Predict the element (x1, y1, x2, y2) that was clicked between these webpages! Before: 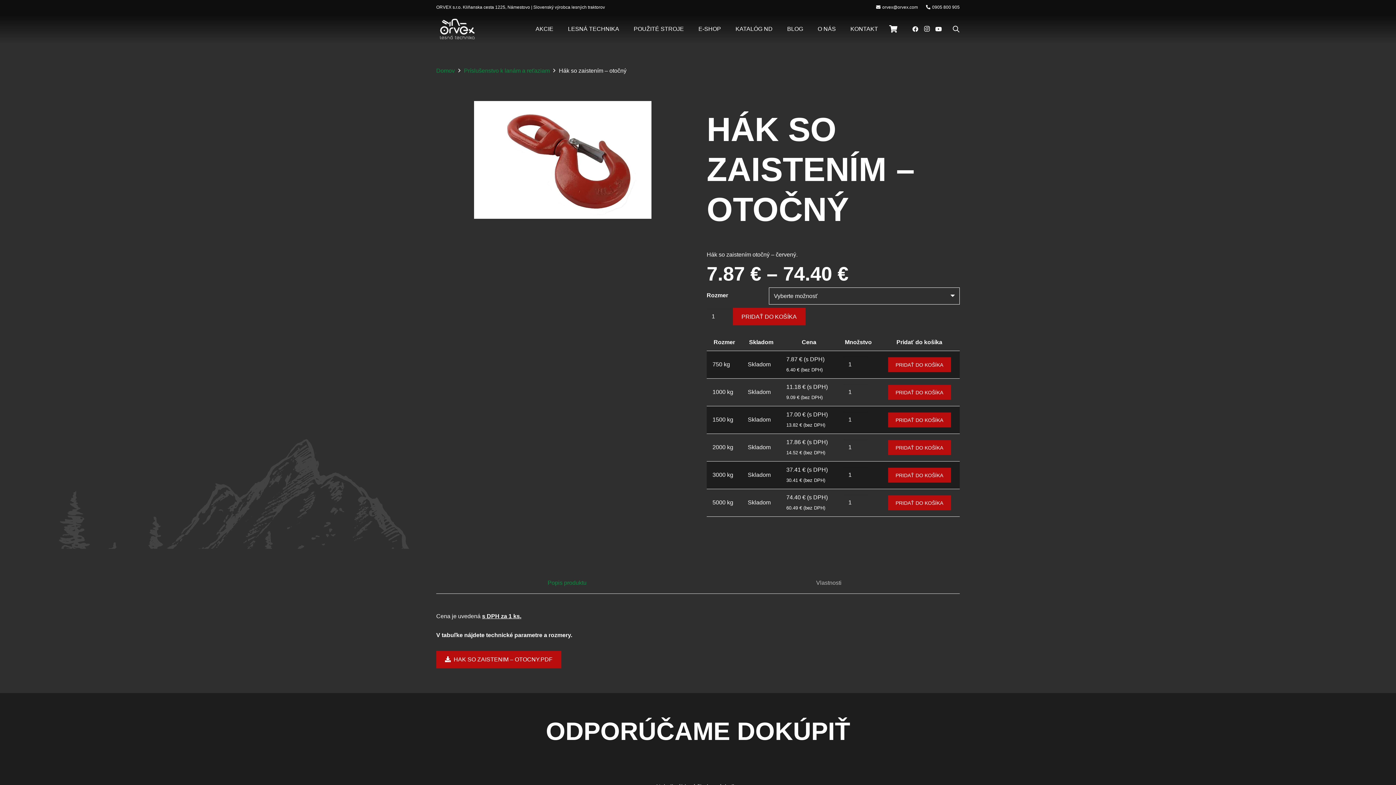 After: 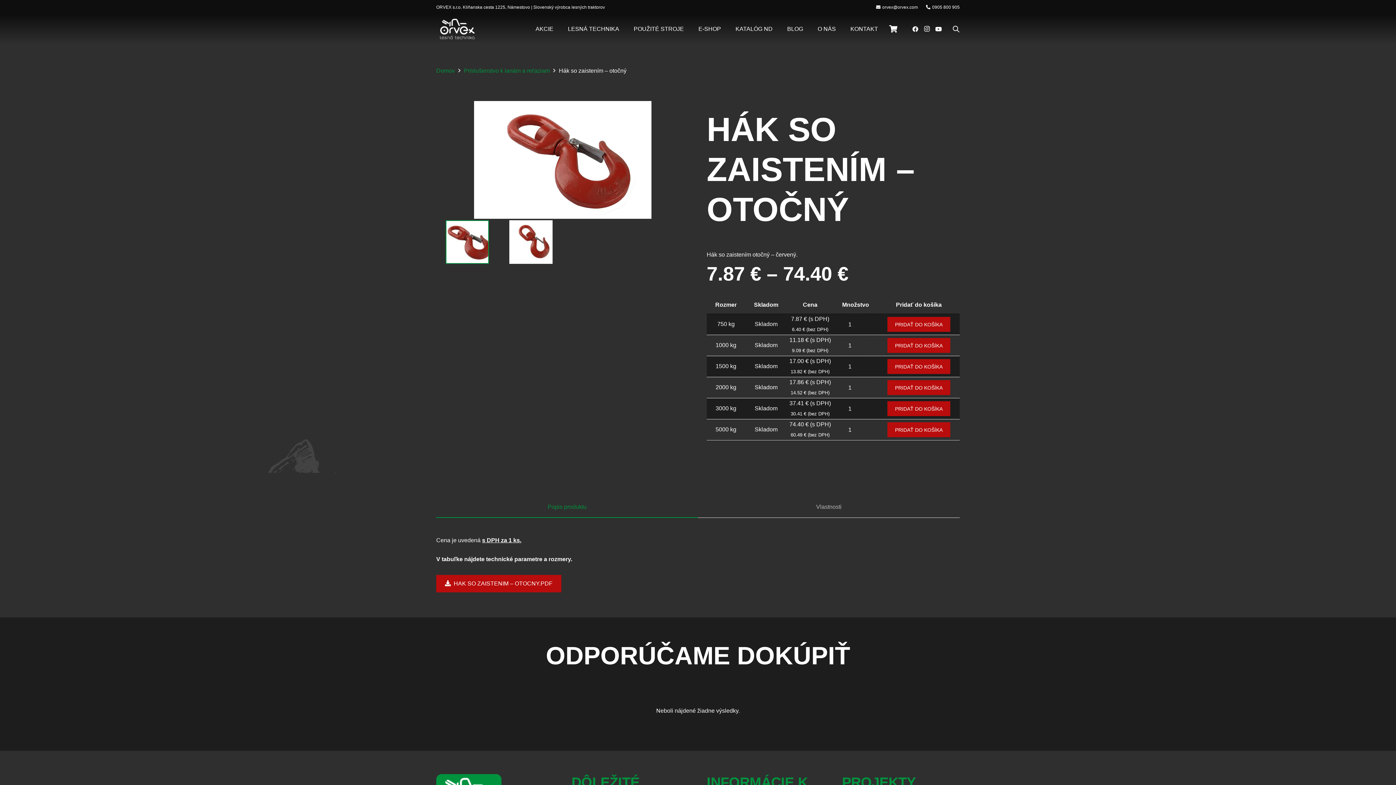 Action: label: Popis produktu bbox: (436, 572, 698, 594)